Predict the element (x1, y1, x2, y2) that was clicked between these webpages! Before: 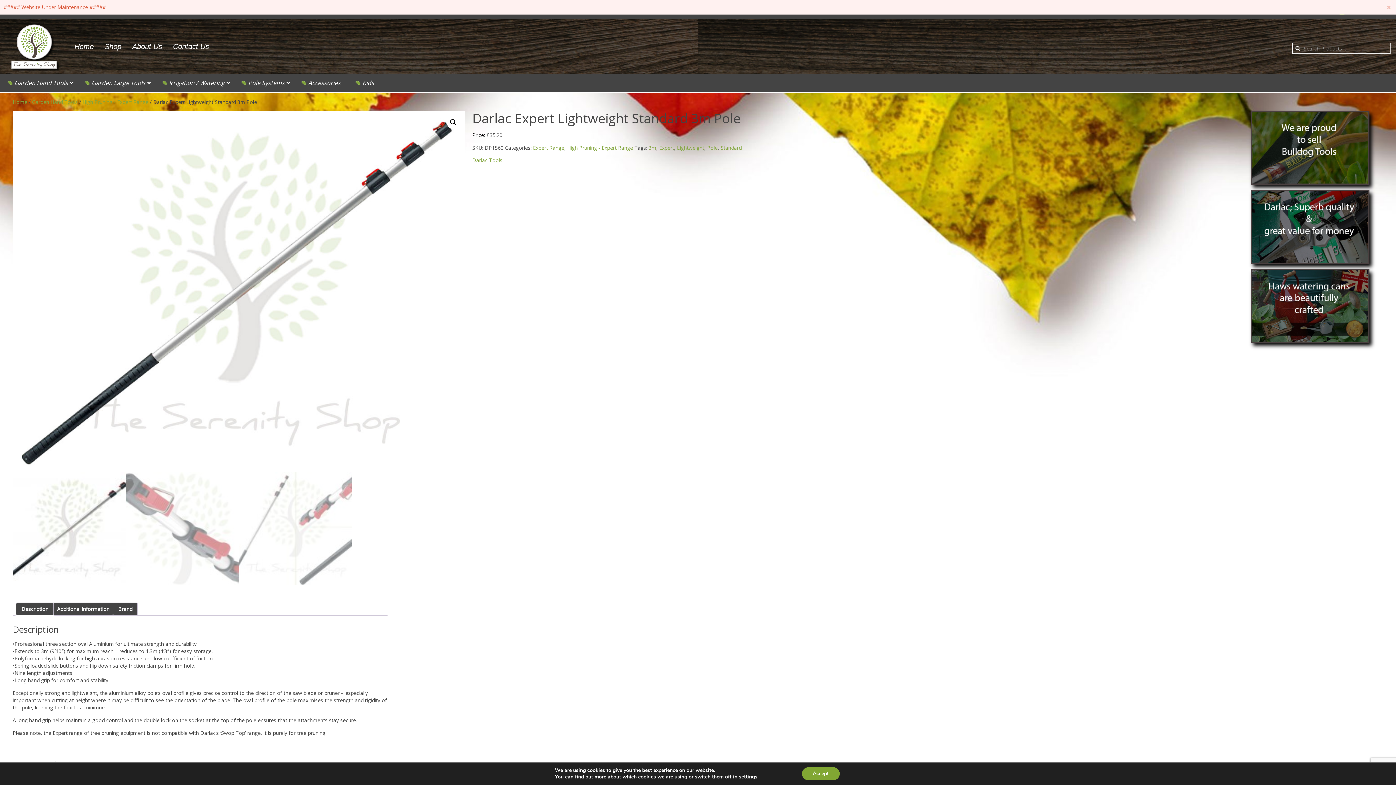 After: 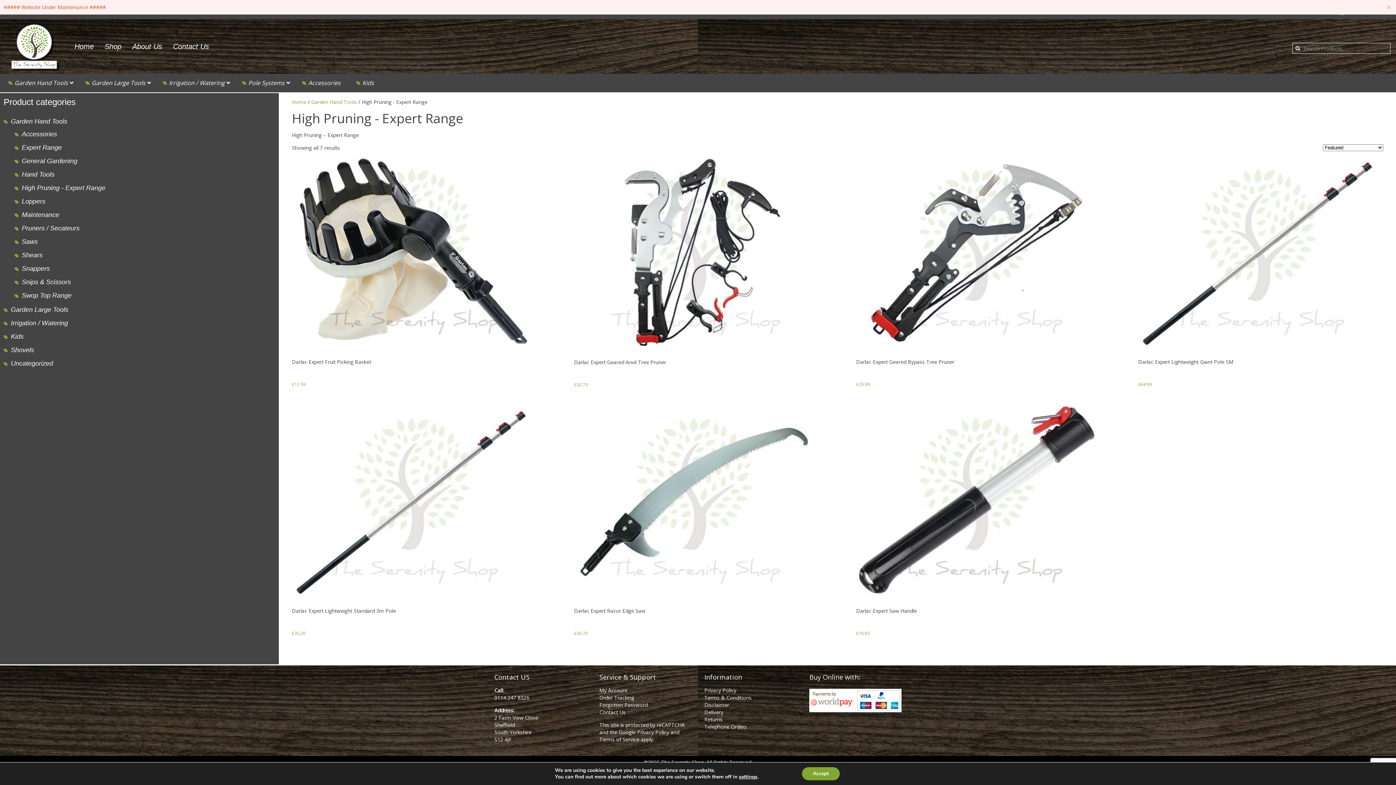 Action: bbox: (567, 144, 633, 151) label: High Pruning - Expert Range